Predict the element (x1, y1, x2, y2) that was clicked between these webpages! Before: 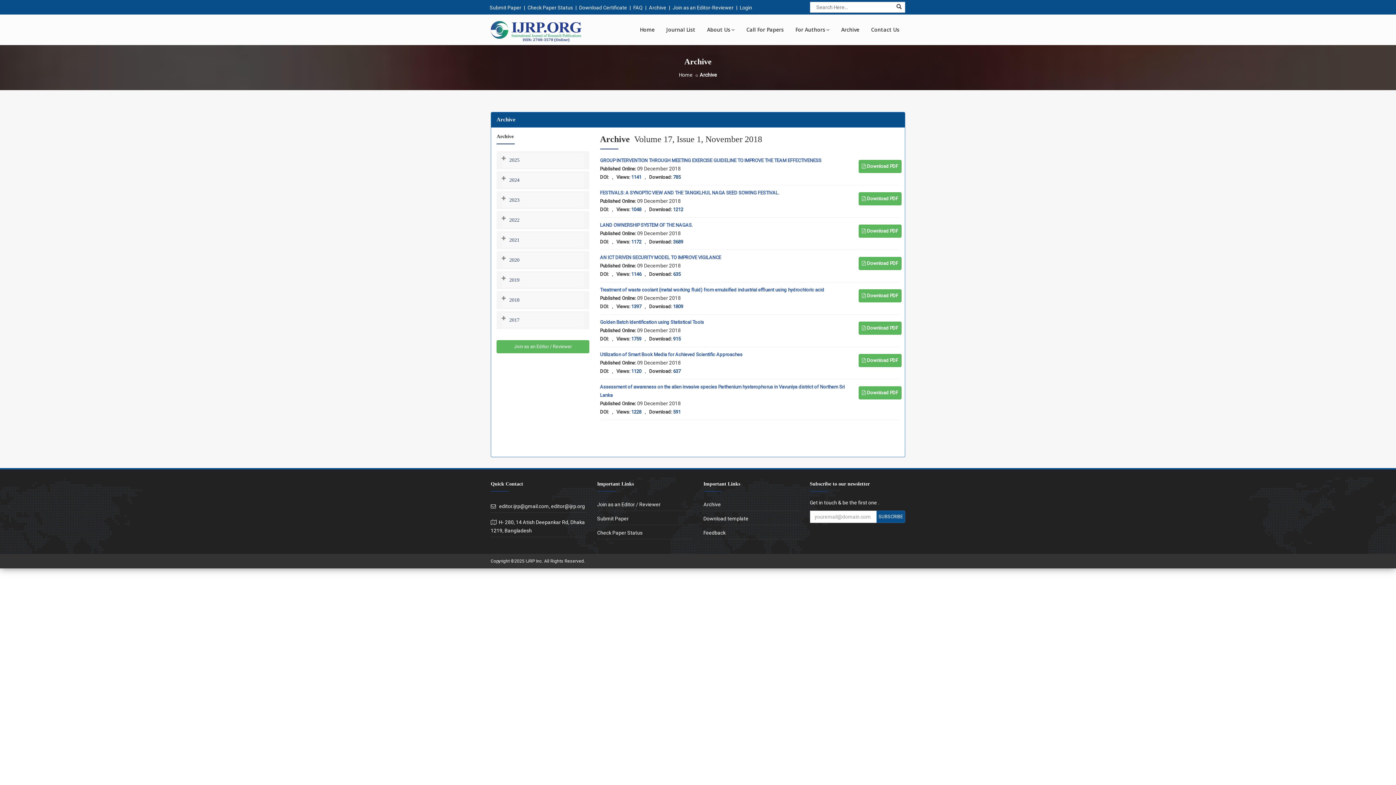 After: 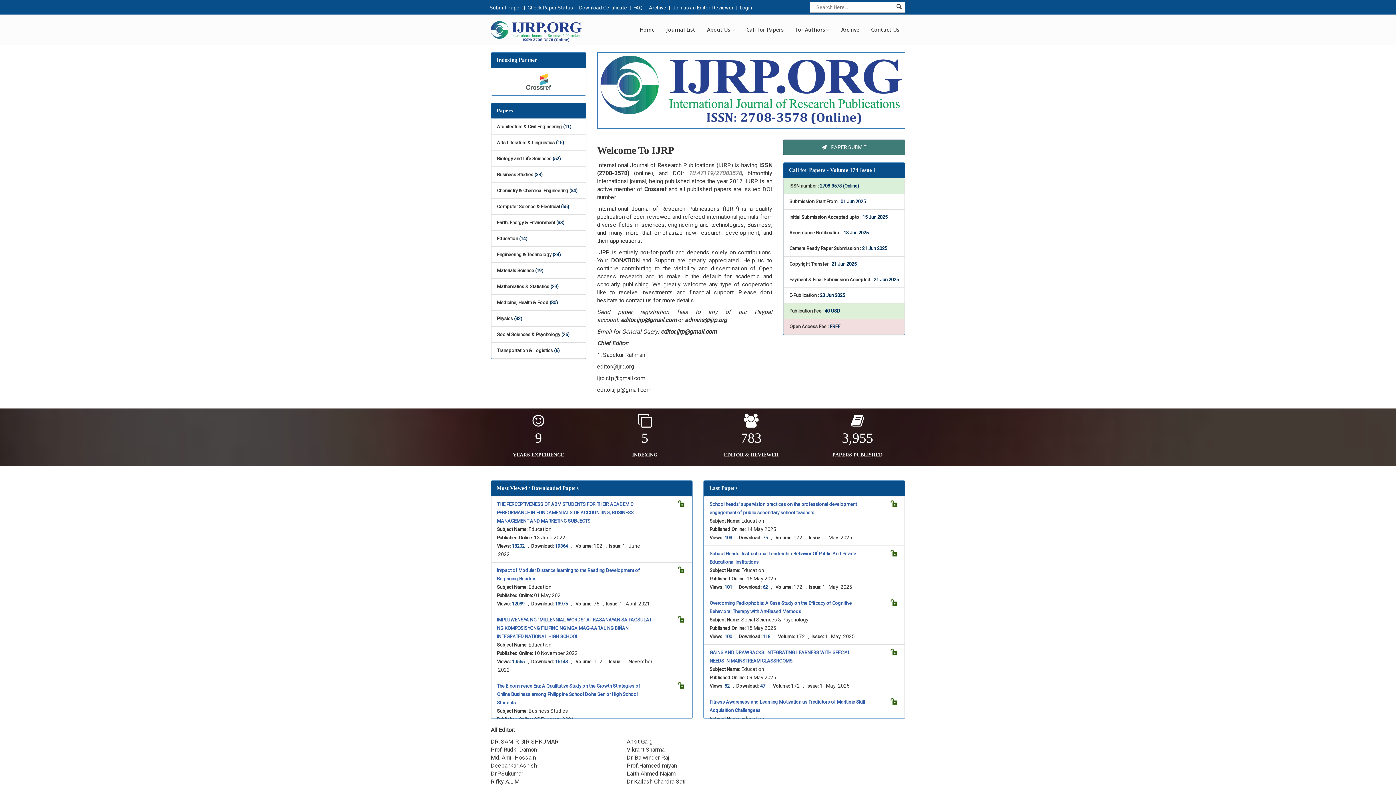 Action: bbox: (679, 72, 692, 77) label: Home